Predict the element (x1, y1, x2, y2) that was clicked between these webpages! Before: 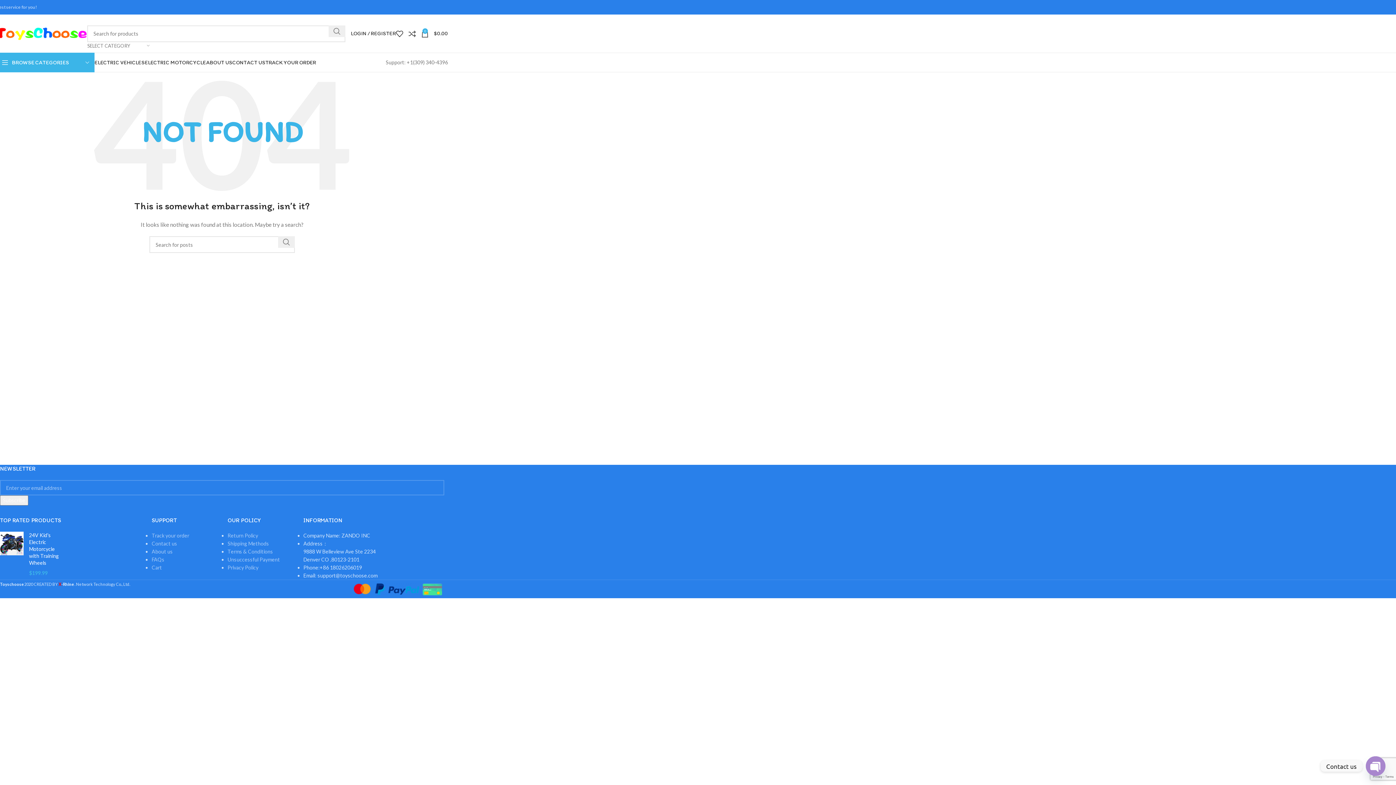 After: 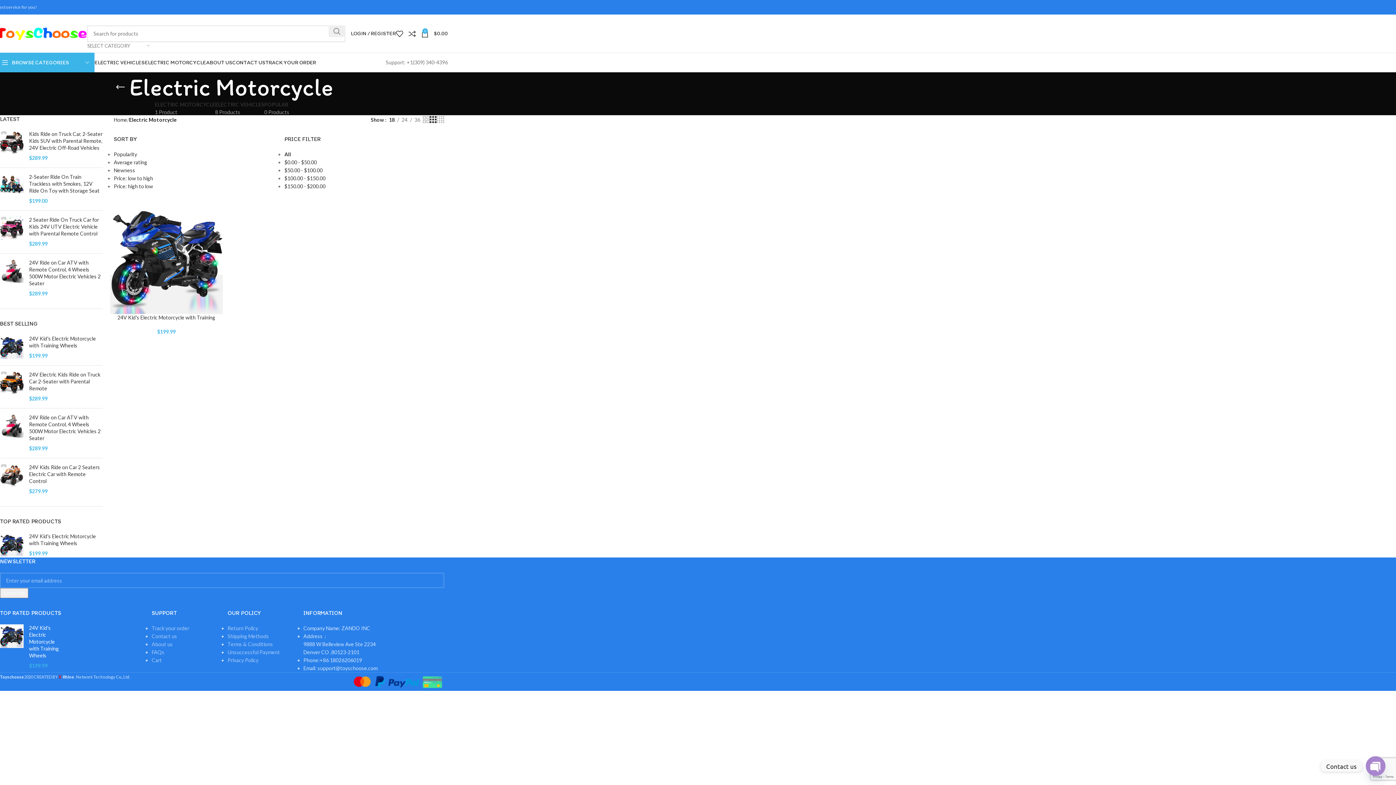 Action: label: ELECTRIC MOTORCYCLE bbox: (144, 55, 206, 69)